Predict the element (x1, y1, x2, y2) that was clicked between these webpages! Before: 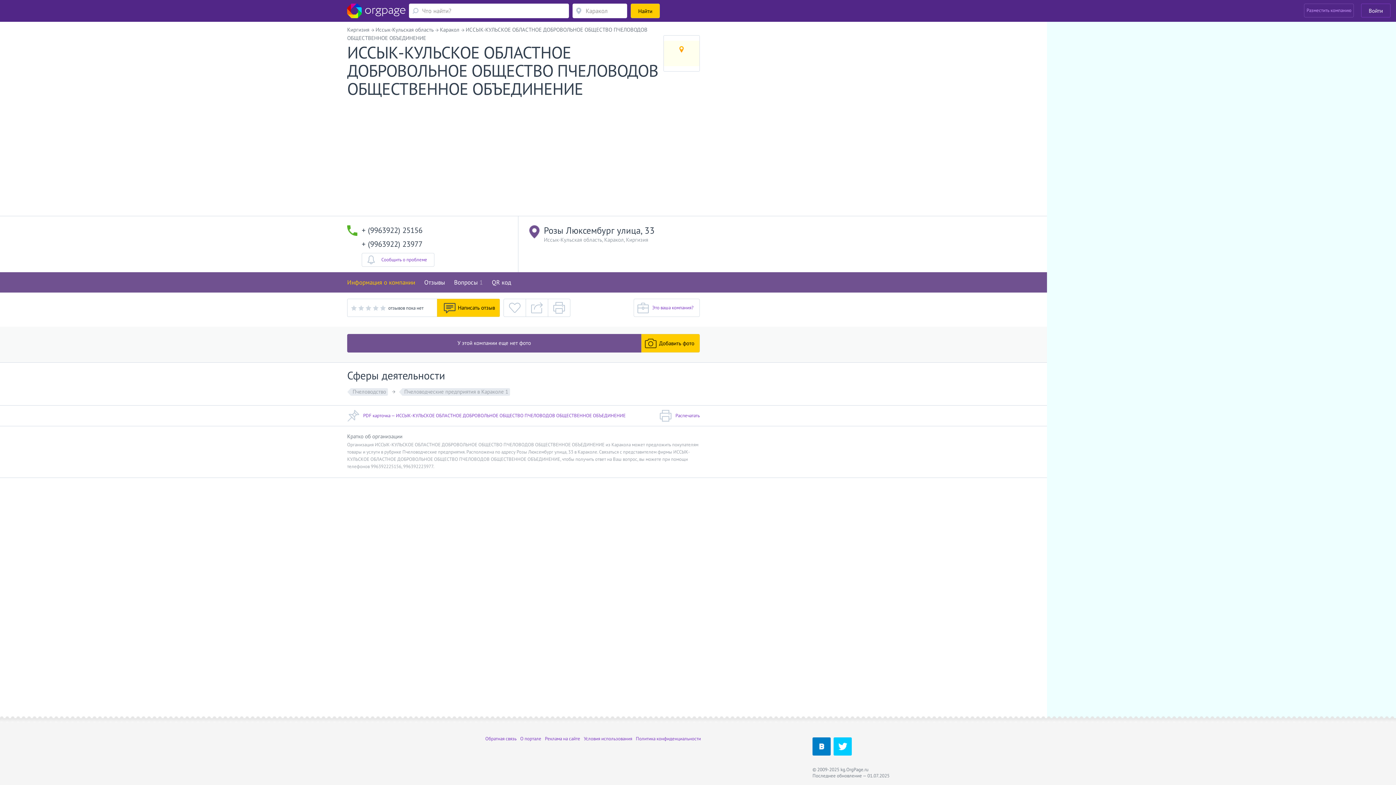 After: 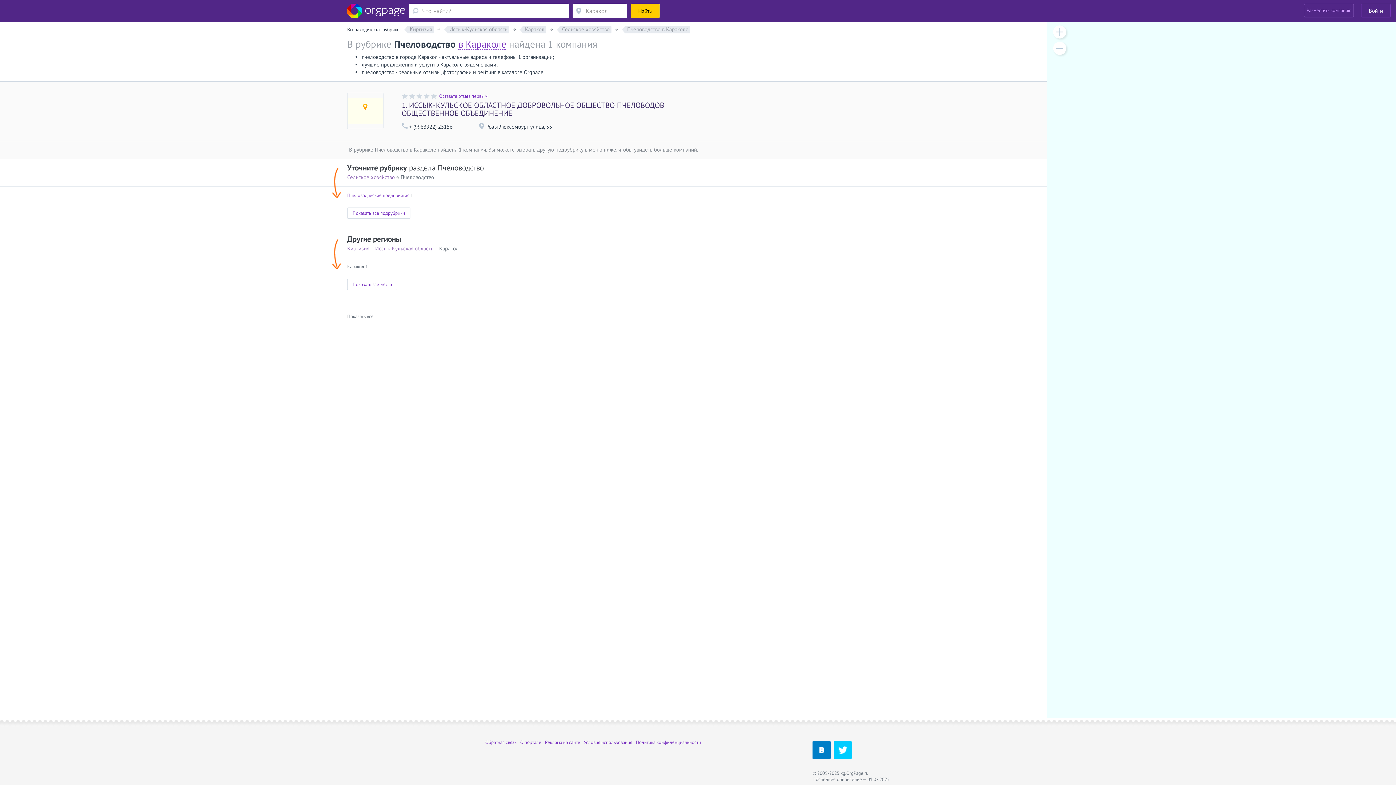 Action: label: Пчеловодство bbox: (350, 388, 388, 396)